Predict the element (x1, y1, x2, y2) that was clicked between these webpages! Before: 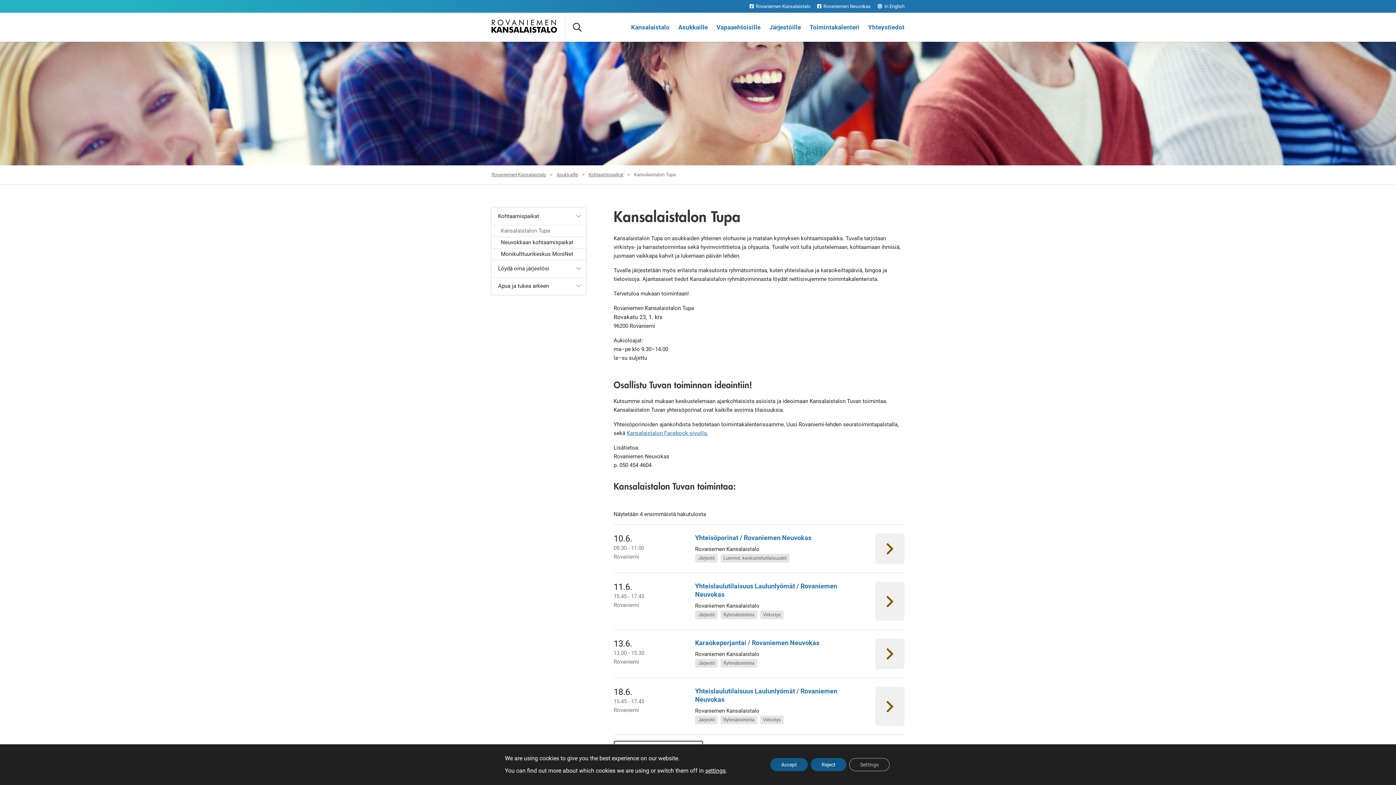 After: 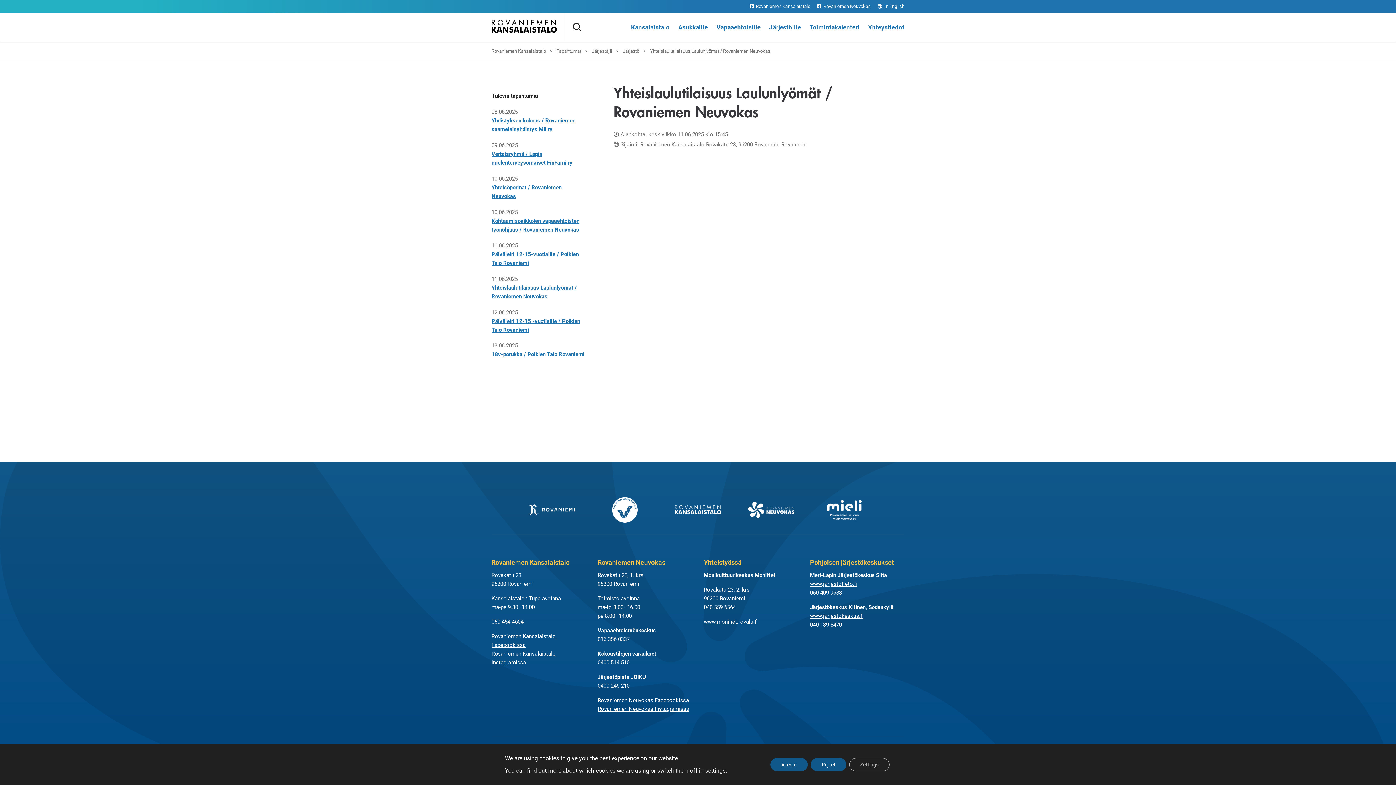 Action: label: Aukaise tapahtuma bbox: (875, 582, 904, 621)